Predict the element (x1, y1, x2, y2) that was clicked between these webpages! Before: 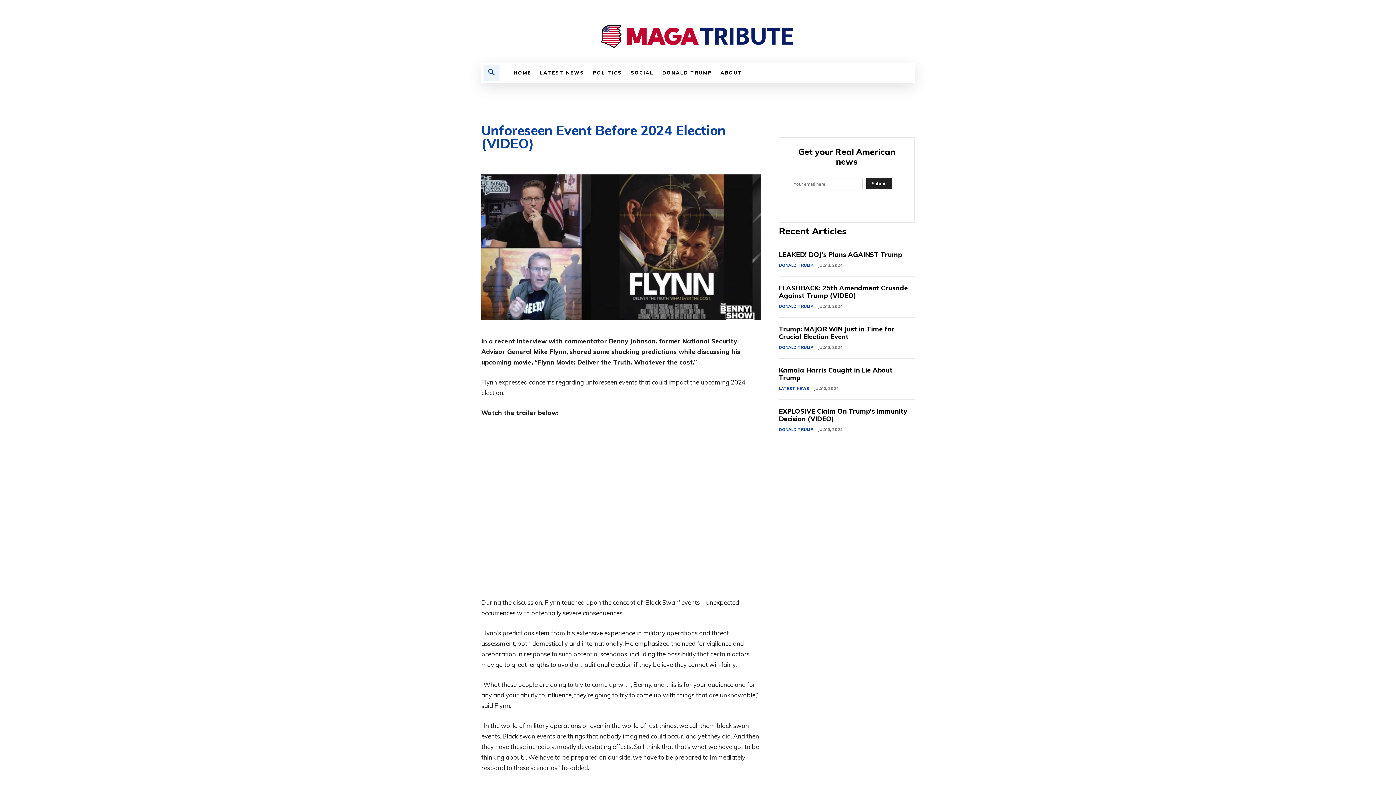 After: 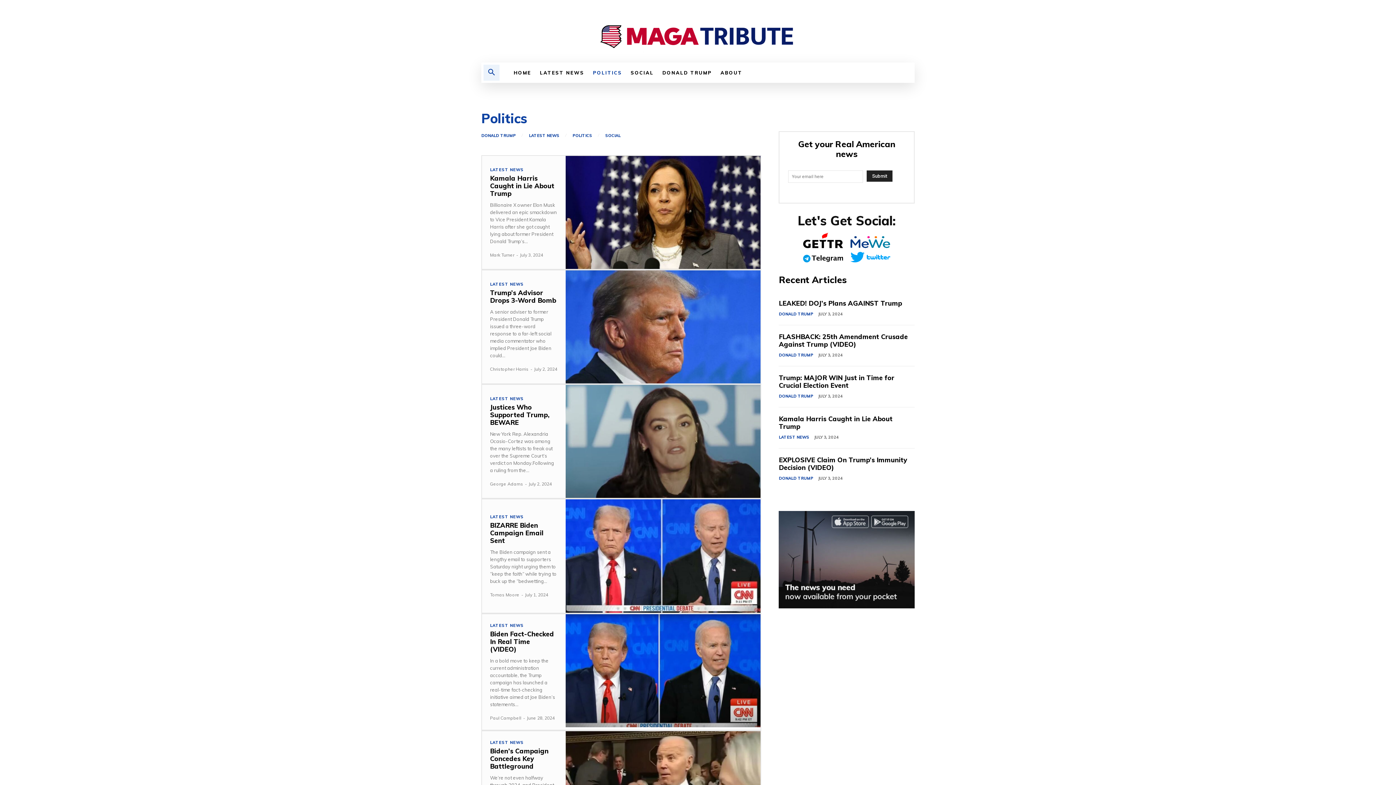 Action: label: POLITICS bbox: (588, 62, 626, 82)